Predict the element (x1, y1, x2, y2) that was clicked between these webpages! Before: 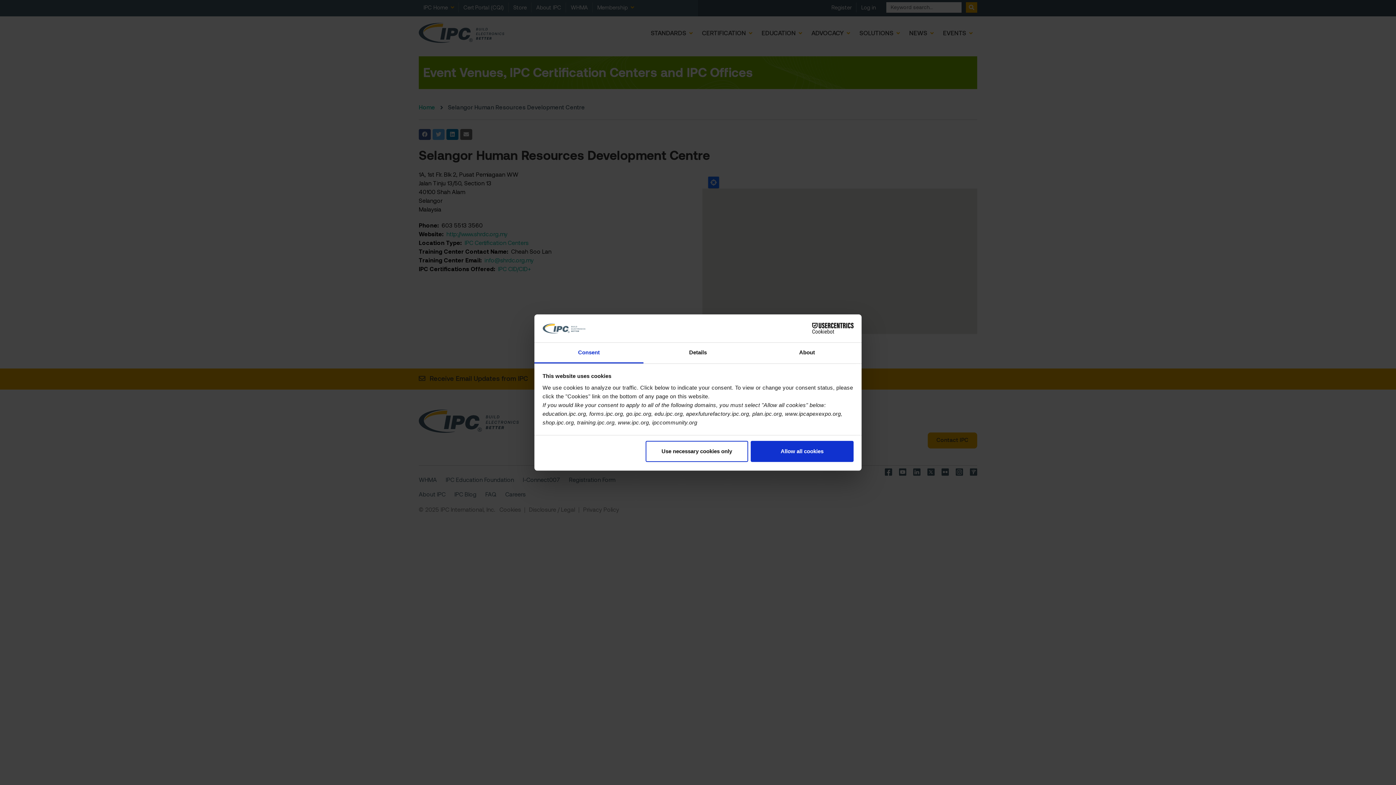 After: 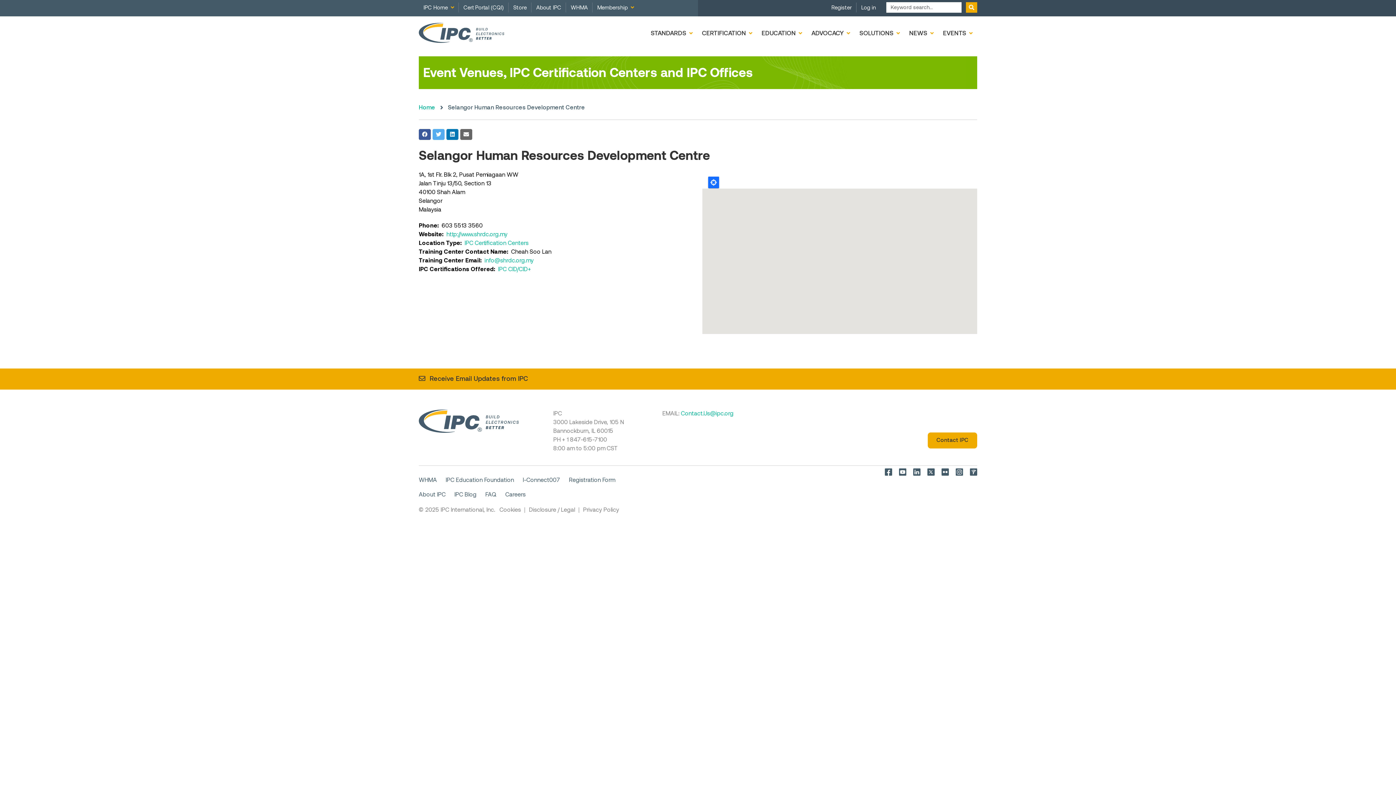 Action: bbox: (751, 441, 853, 462) label: Allow all cookies